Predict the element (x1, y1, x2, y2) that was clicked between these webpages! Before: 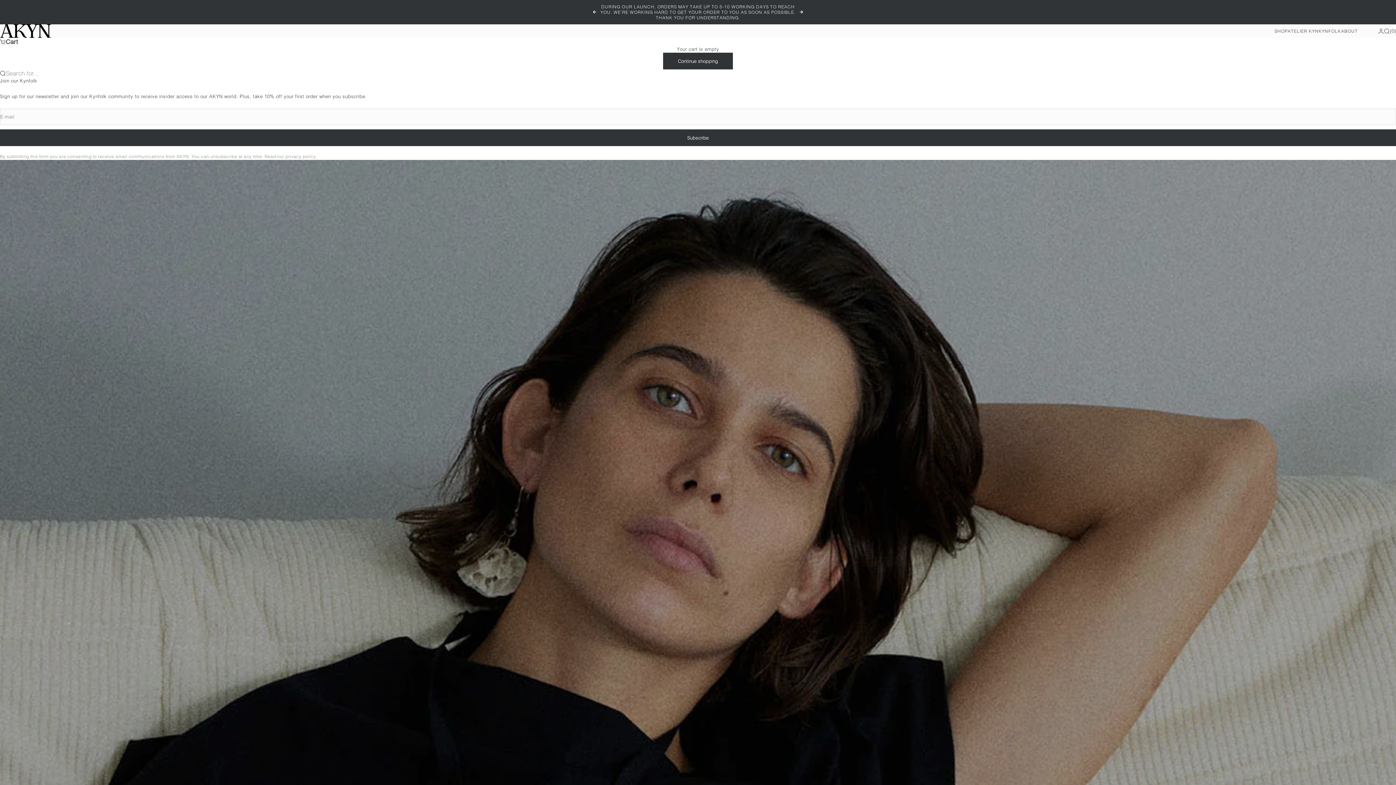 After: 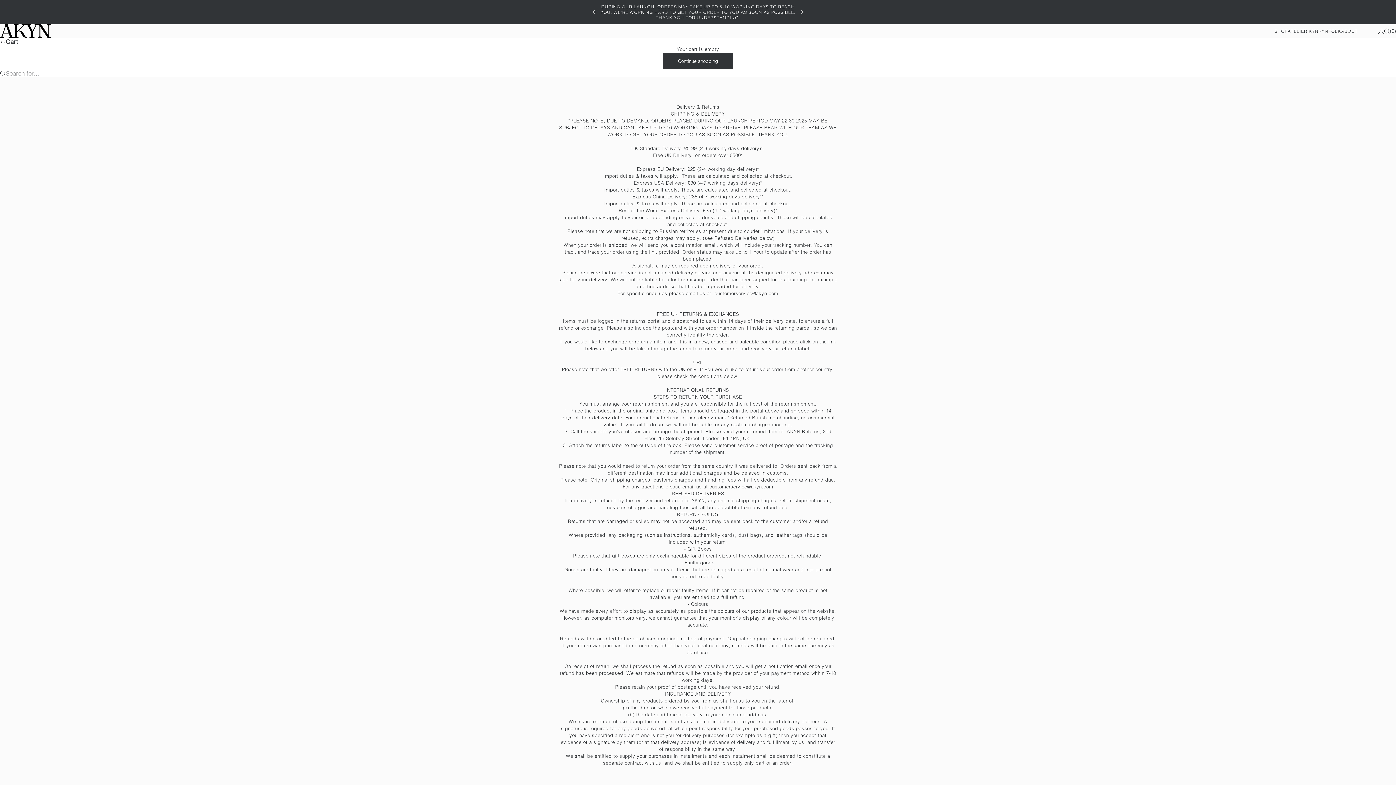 Action: label: ORDERS bbox: (657, 4, 677, 9)